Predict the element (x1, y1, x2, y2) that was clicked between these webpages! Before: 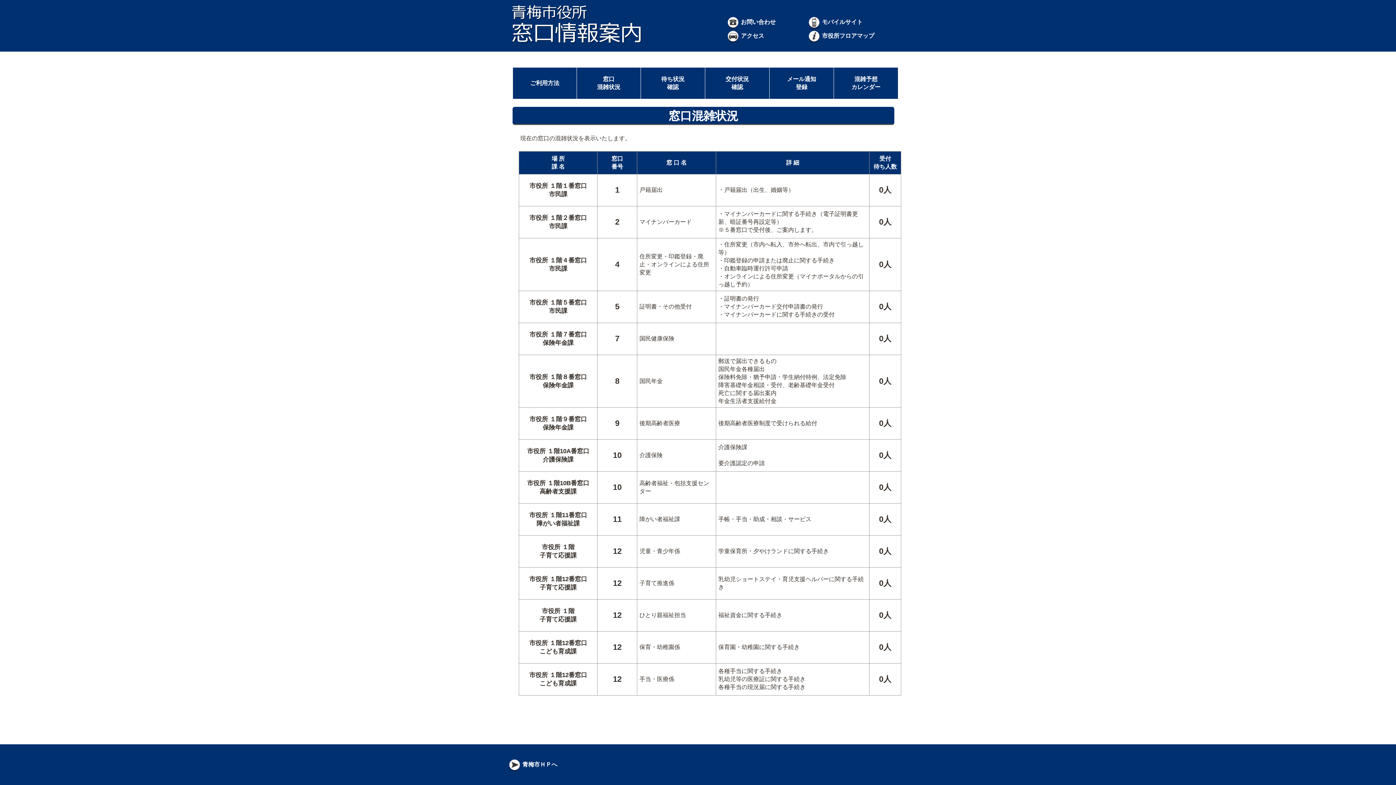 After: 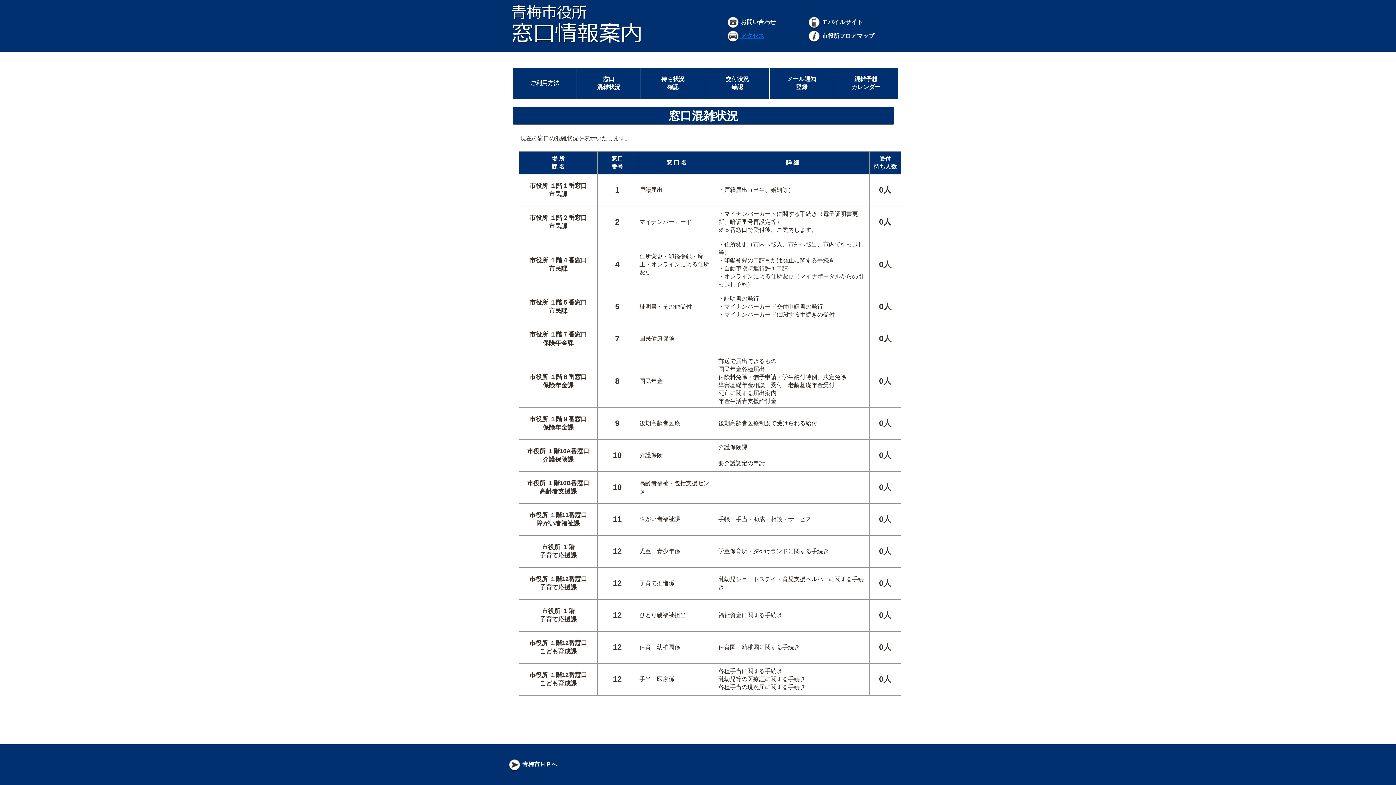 Action: label:  アクセス bbox: (726, 32, 764, 38)